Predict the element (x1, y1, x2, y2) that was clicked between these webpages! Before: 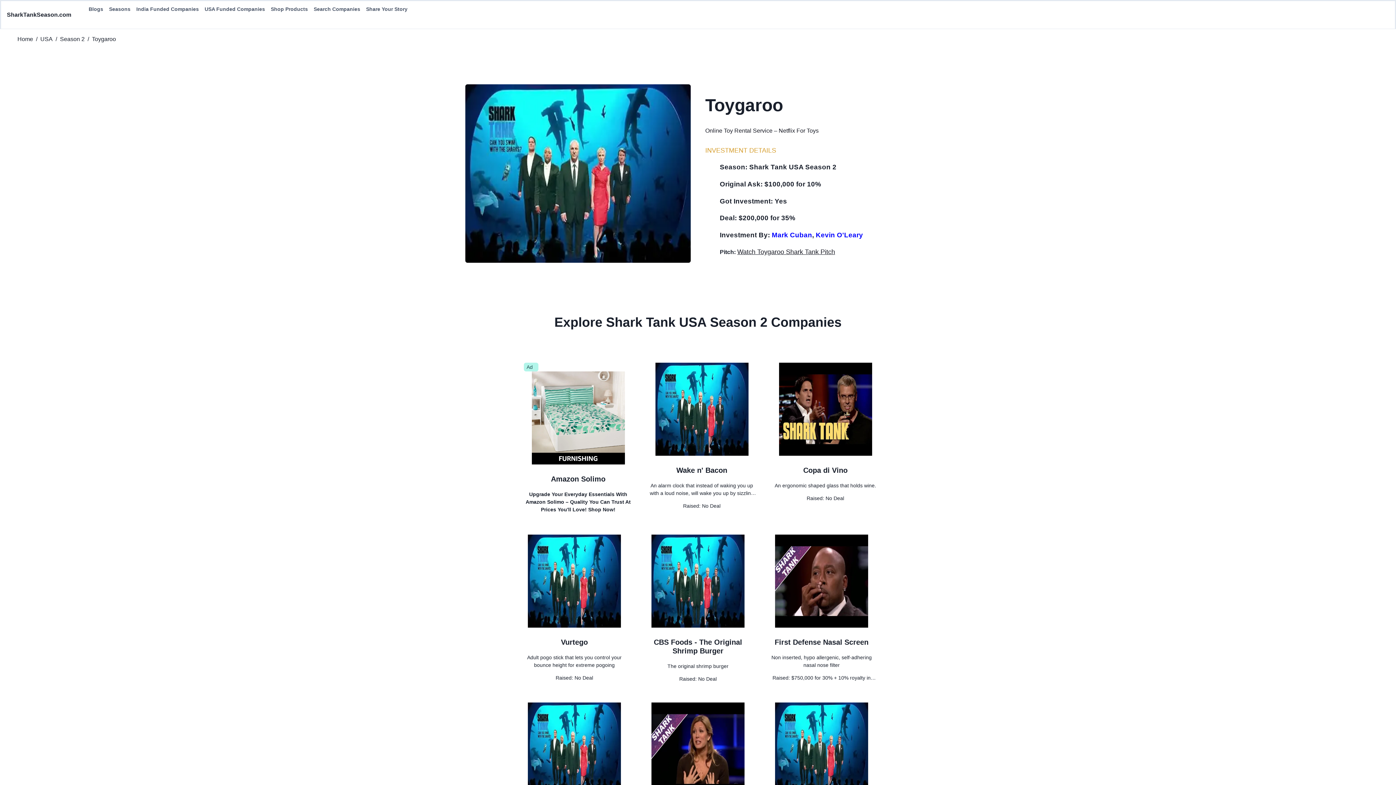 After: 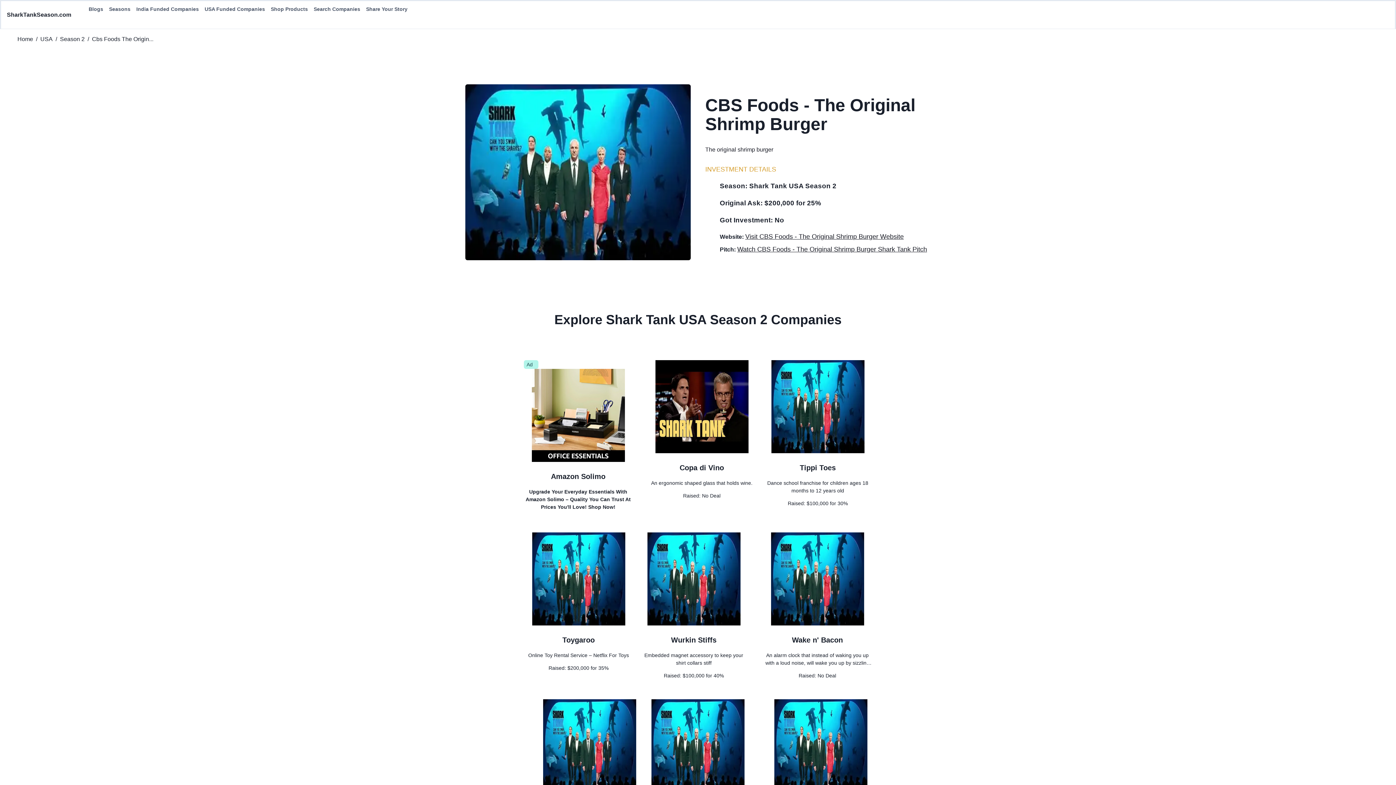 Action: label: CBS Foods - The Original Shrimp Burger

The original shrimp burger

Raised: No Deal bbox: (636, 527, 760, 695)